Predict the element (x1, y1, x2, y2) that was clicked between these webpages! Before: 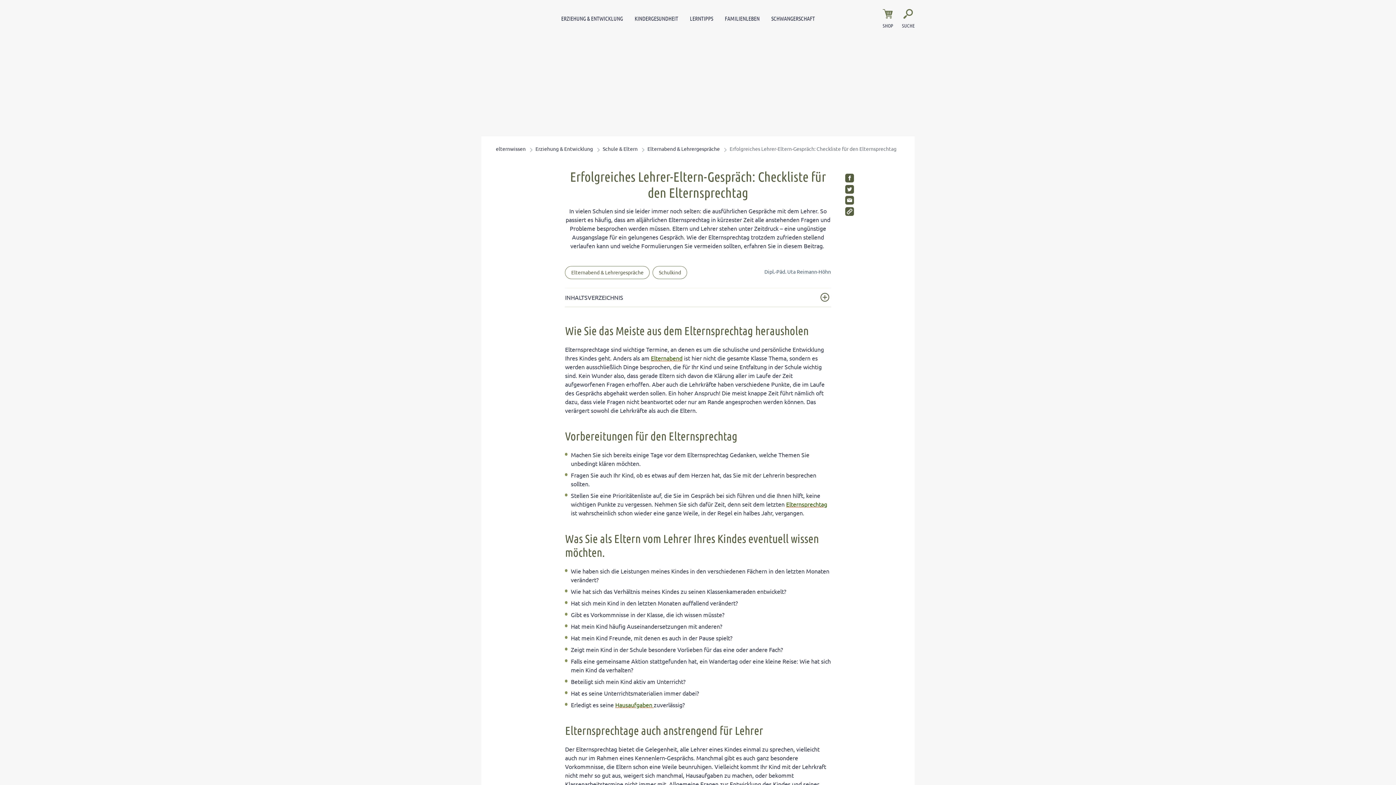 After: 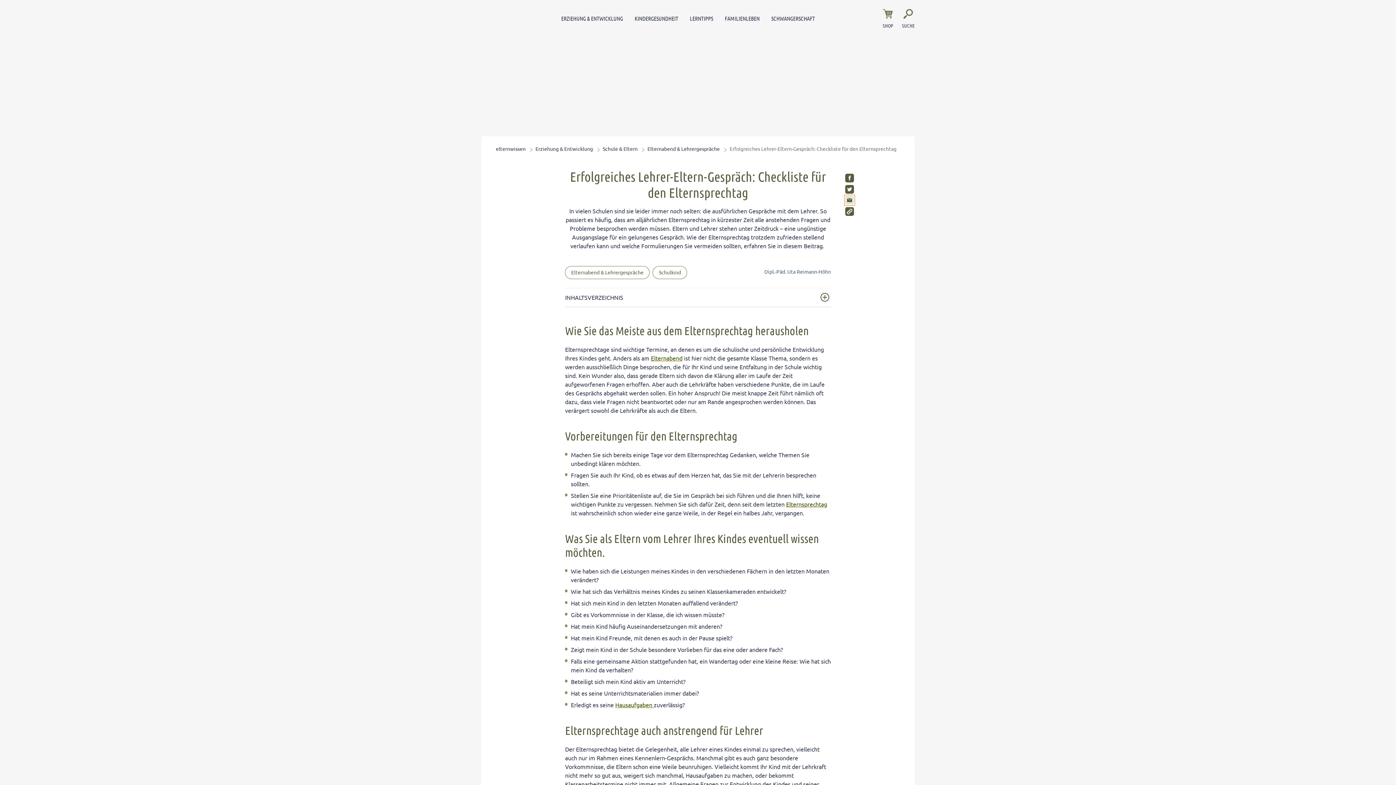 Action: bbox: (845, 196, 854, 204)